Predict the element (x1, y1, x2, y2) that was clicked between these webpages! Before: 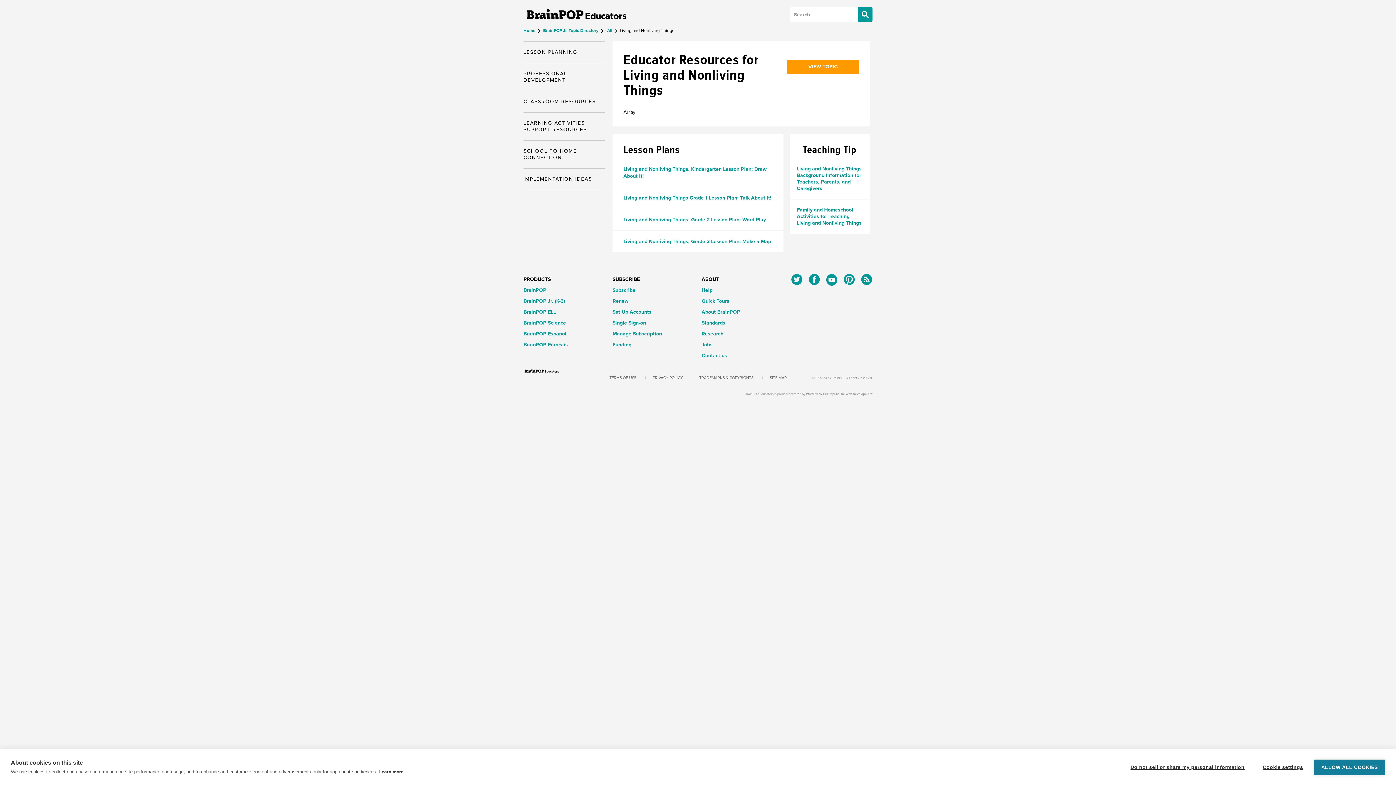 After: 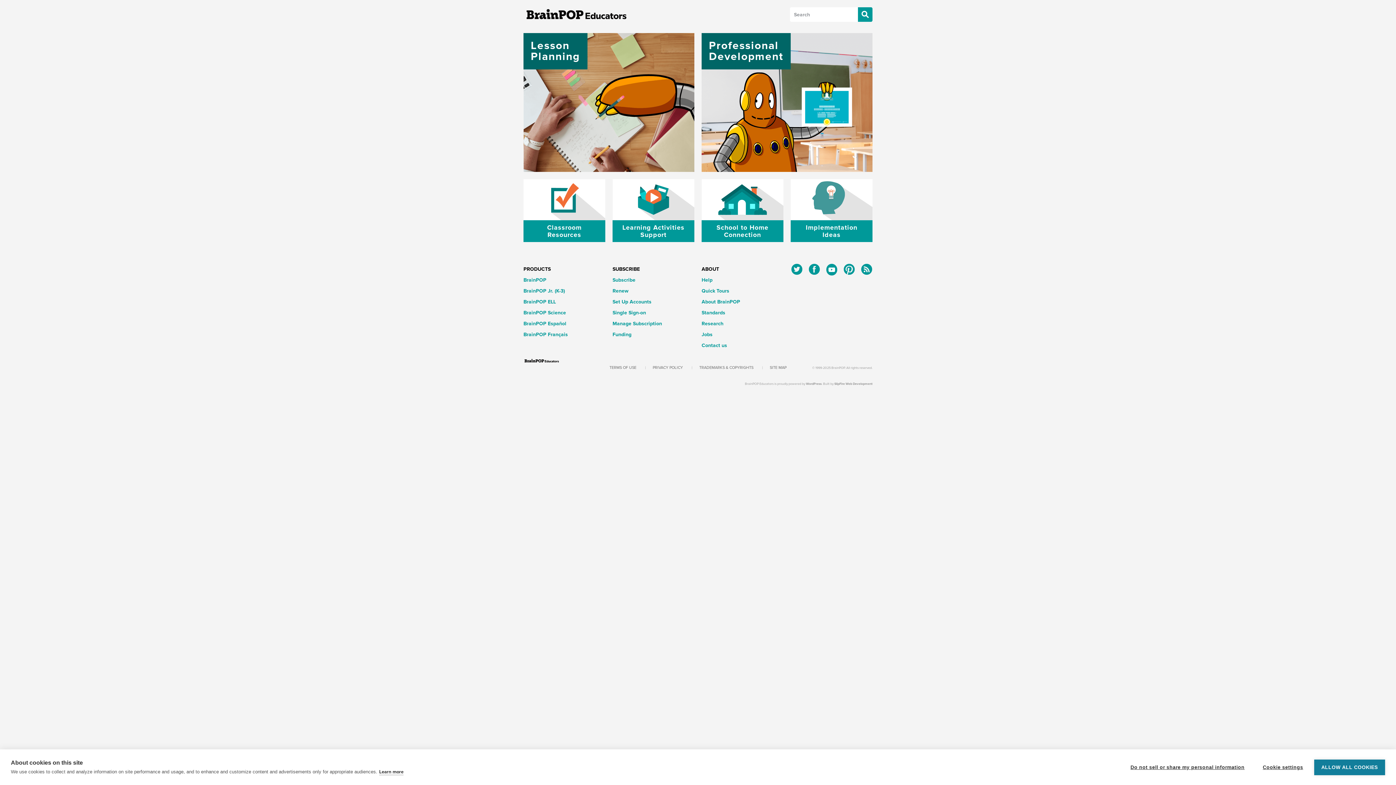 Action: bbox: (523, 28, 540, 33) label: Home 